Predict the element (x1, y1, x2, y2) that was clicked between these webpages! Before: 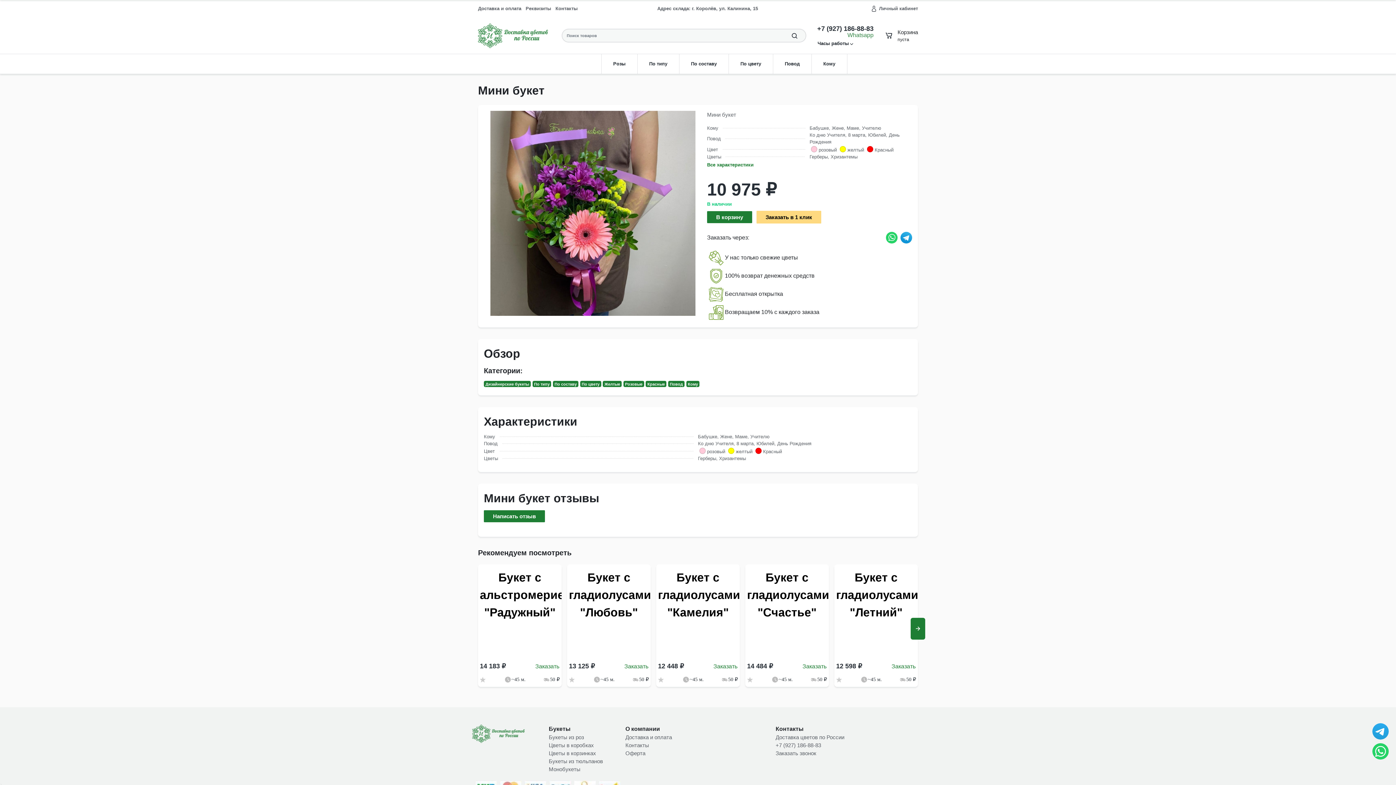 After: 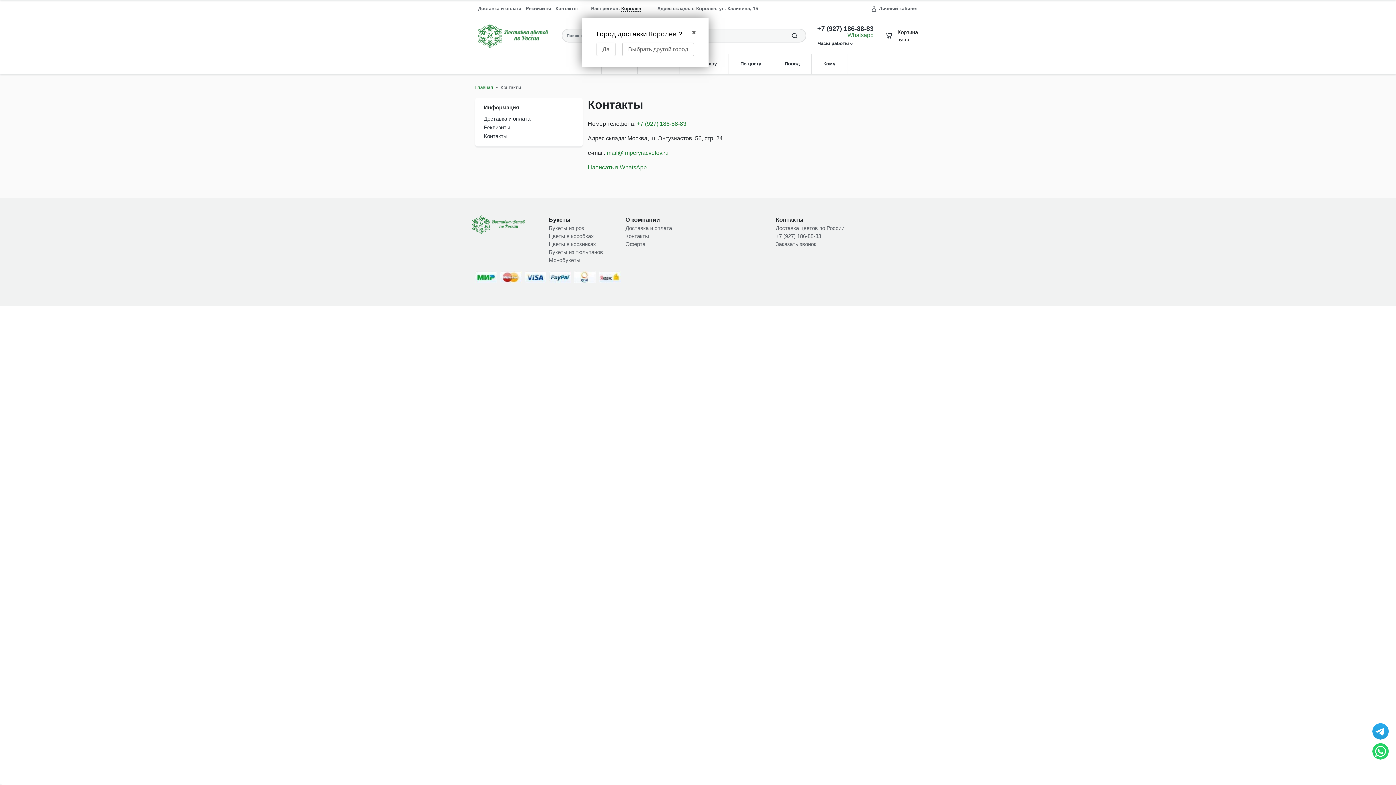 Action: label: Контакты bbox: (625, 742, 649, 748)